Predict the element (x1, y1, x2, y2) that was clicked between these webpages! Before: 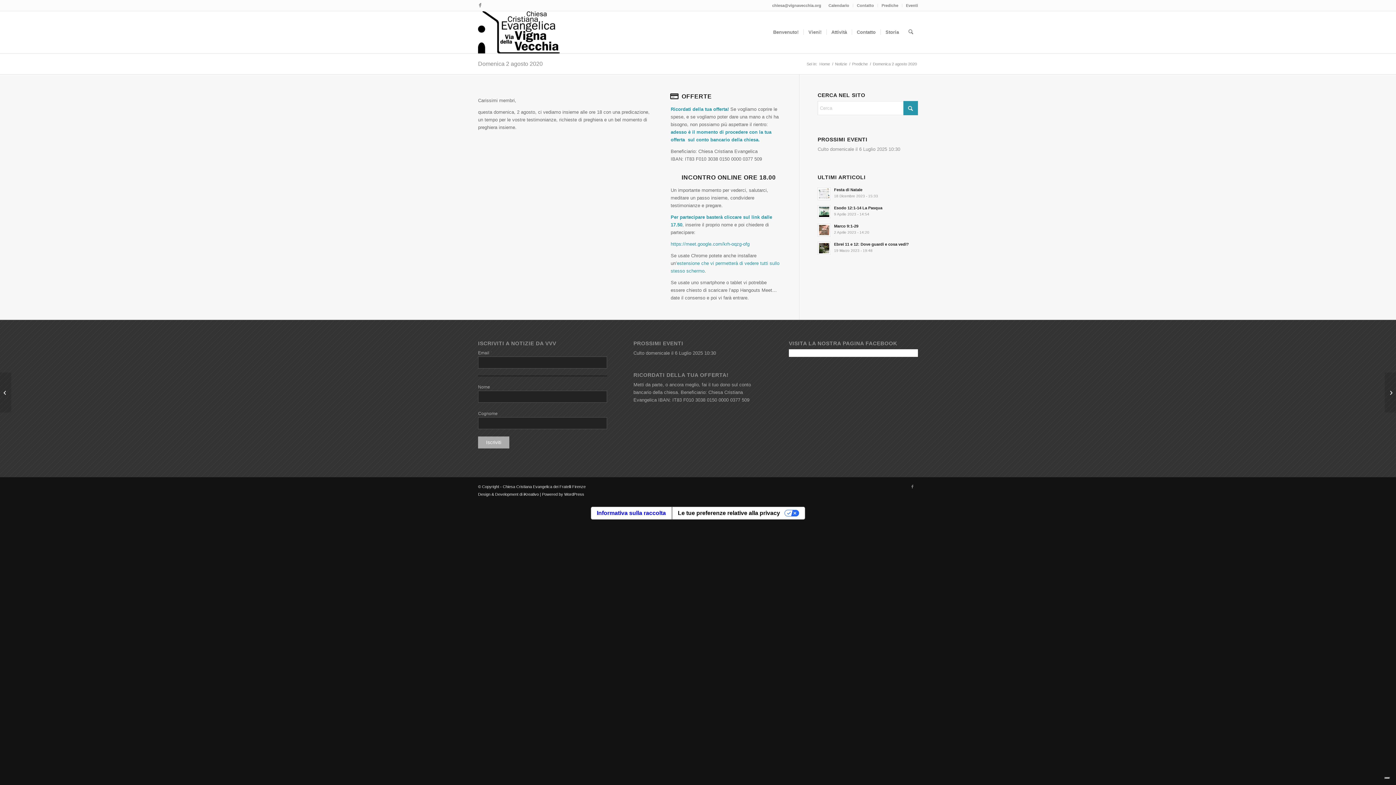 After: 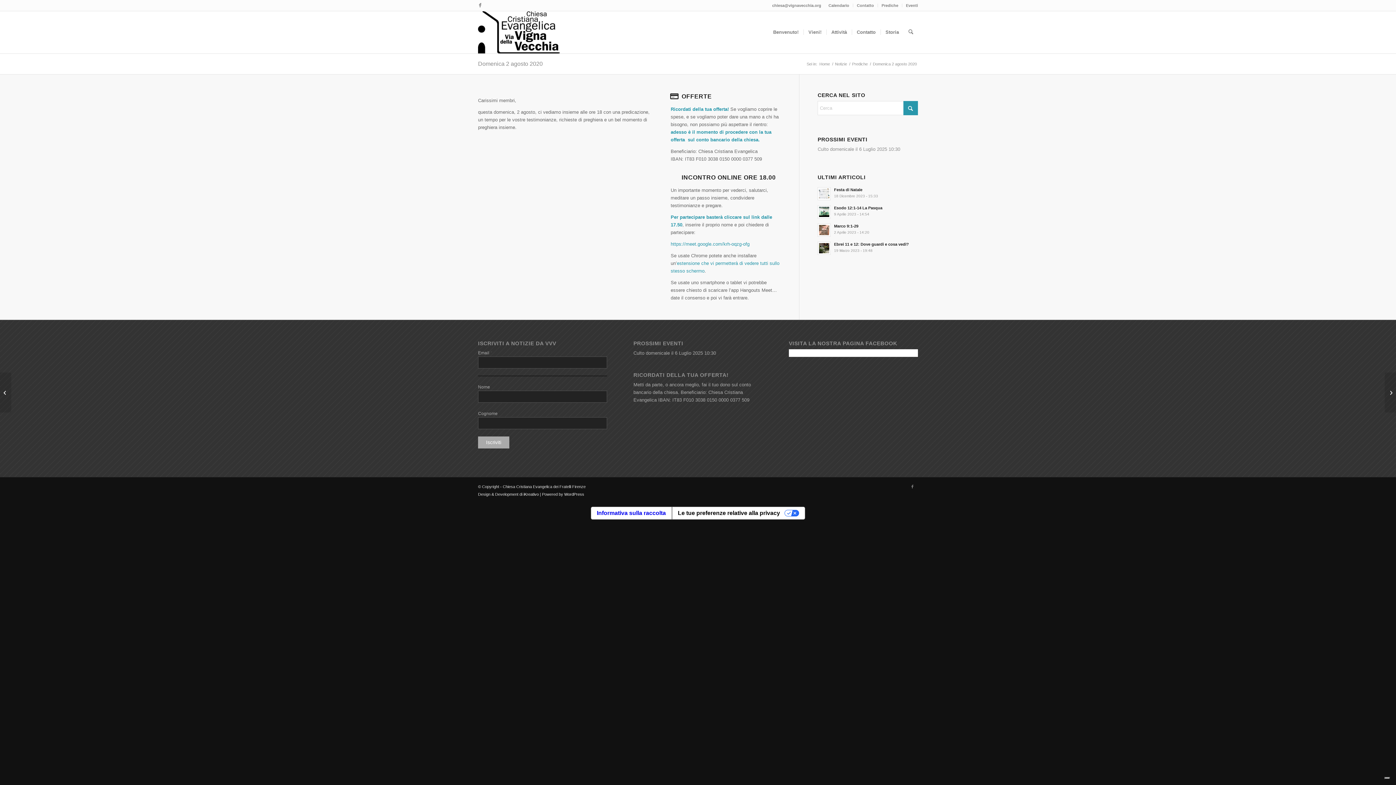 Action: bbox: (681, 174, 775, 180) label: INCONTRO ONLINE ORE 18.00